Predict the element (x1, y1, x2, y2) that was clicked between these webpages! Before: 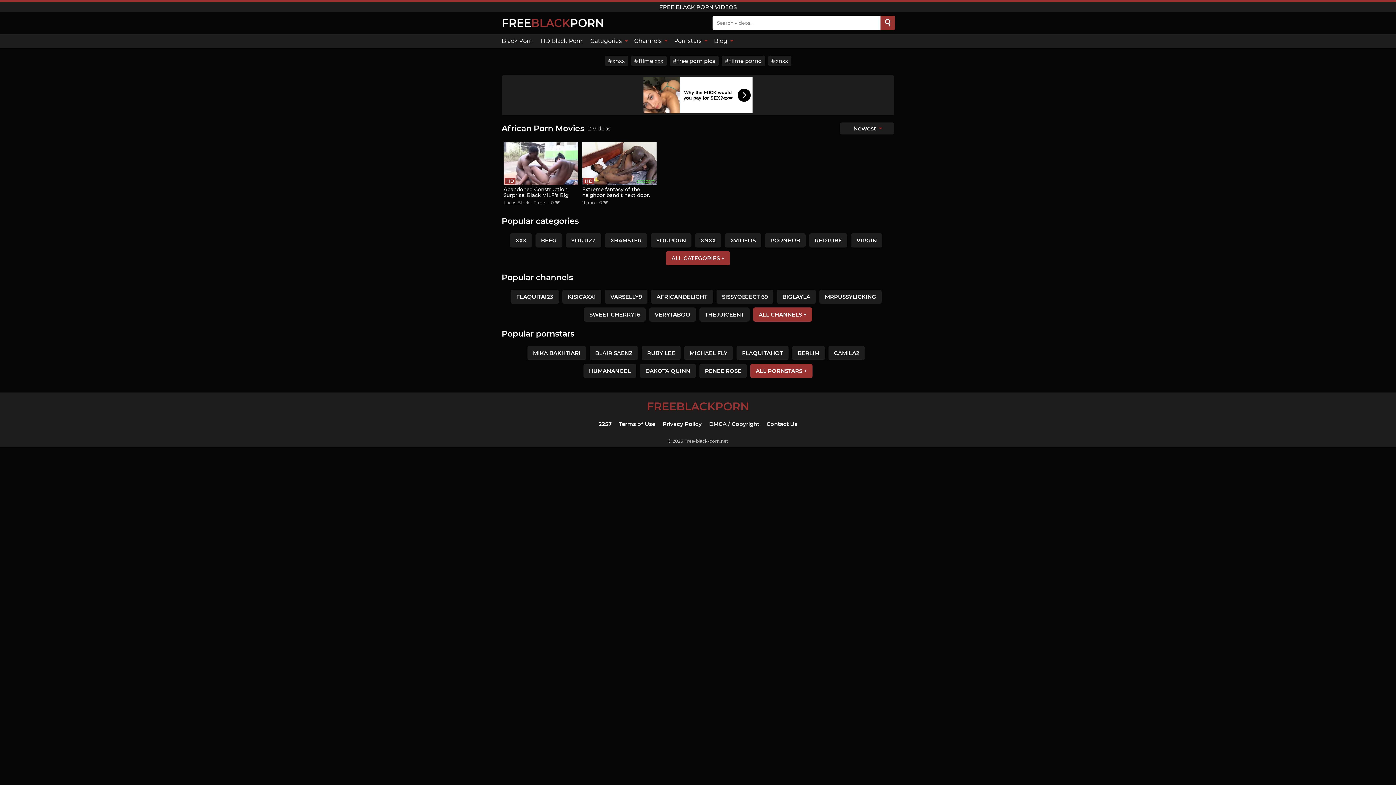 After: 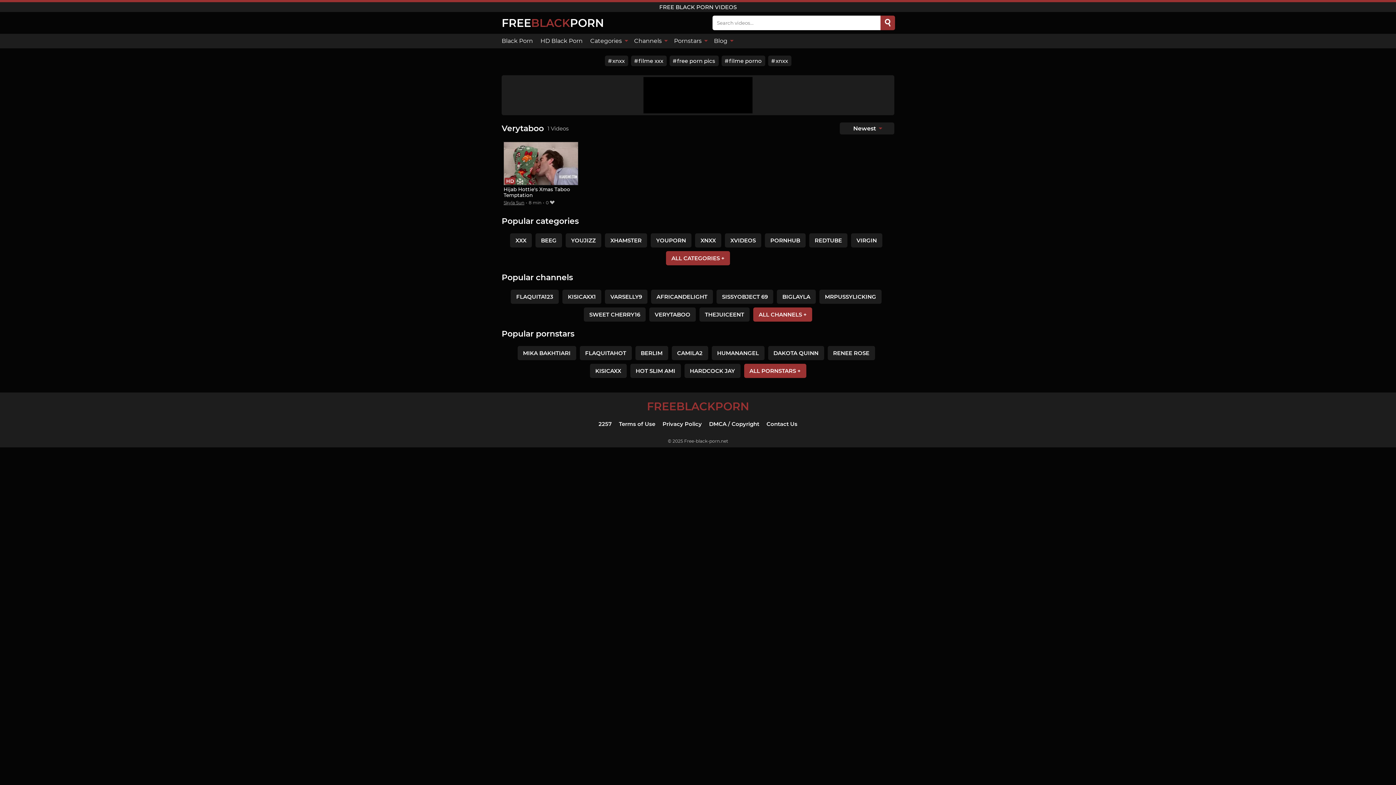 Action: bbox: (649, 307, 696, 321) label: VERYTABOO